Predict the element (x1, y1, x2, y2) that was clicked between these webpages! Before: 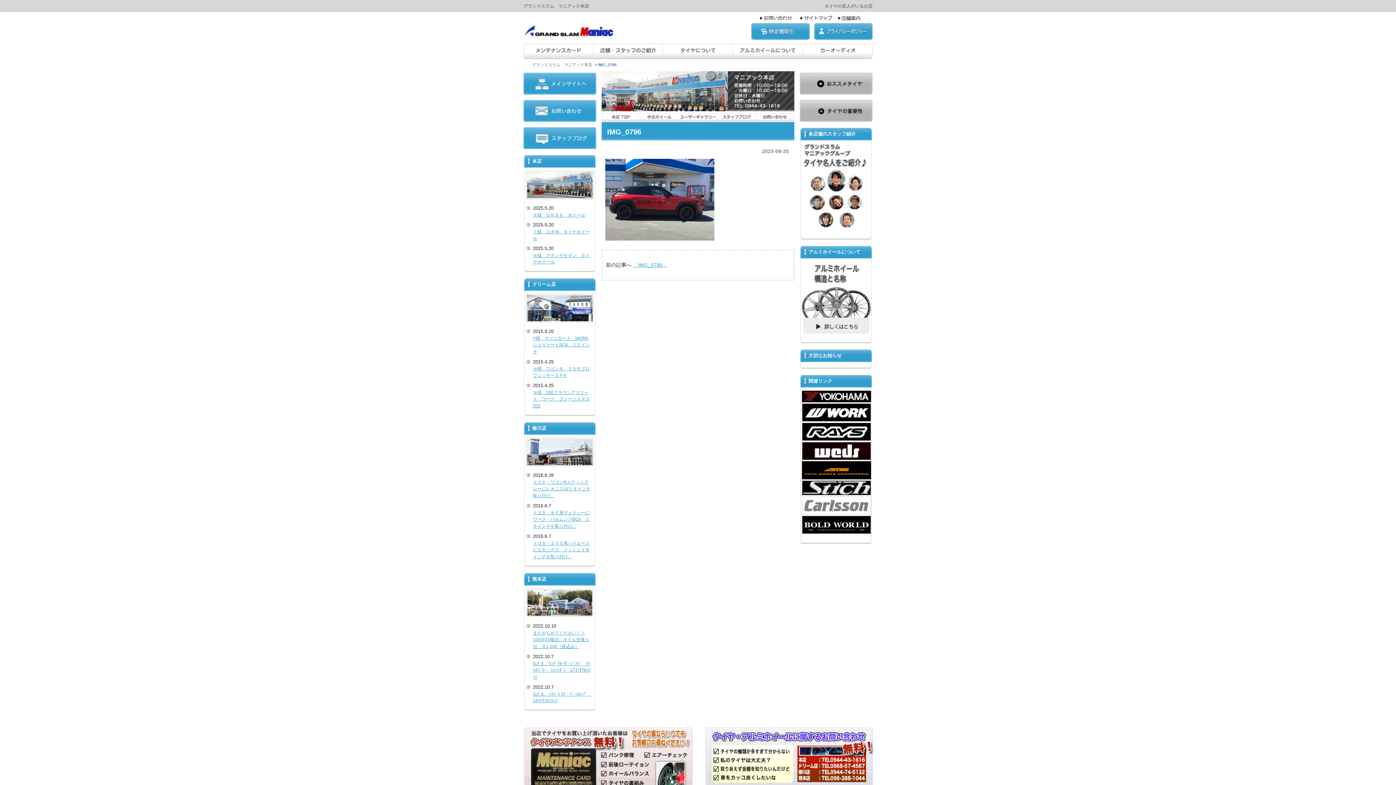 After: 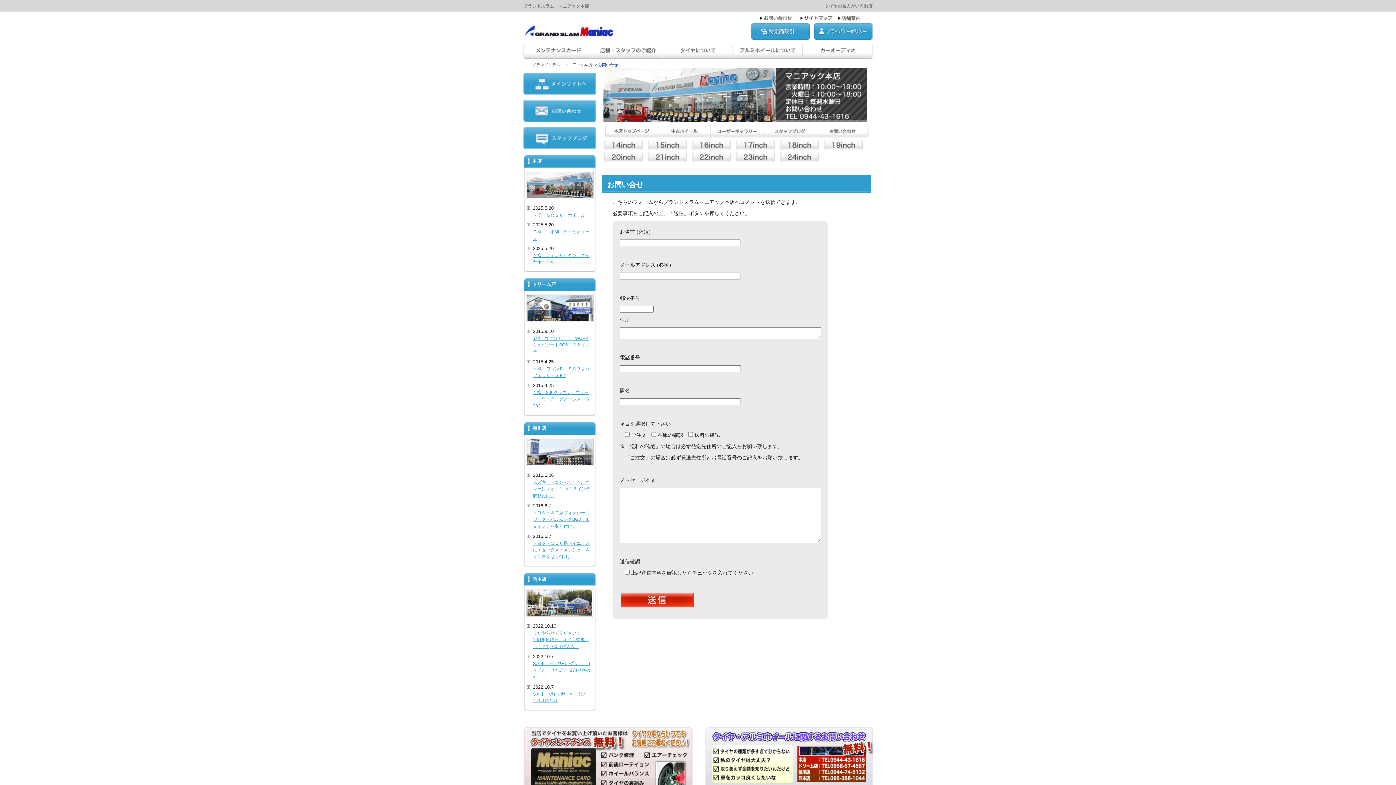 Action: bbox: (760, 15, 800, 21)